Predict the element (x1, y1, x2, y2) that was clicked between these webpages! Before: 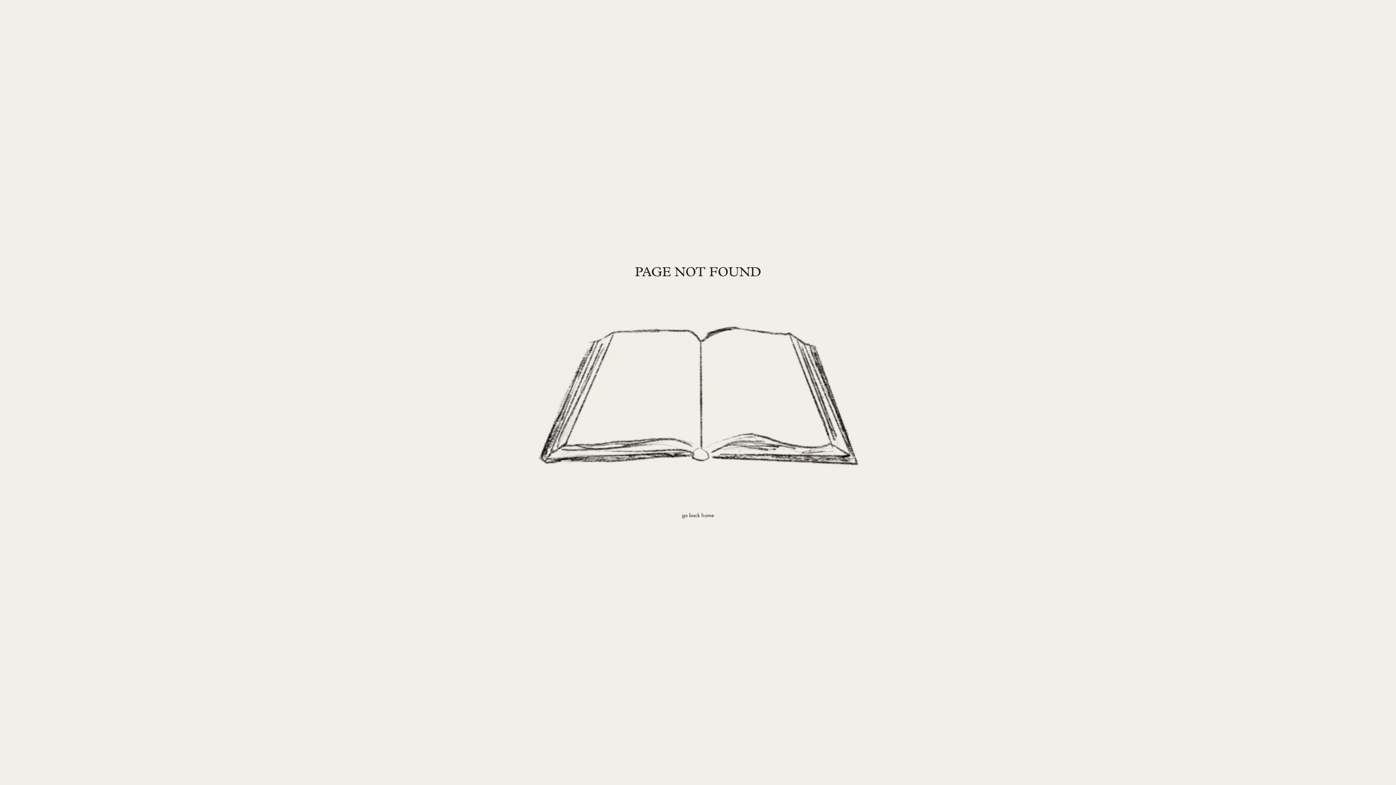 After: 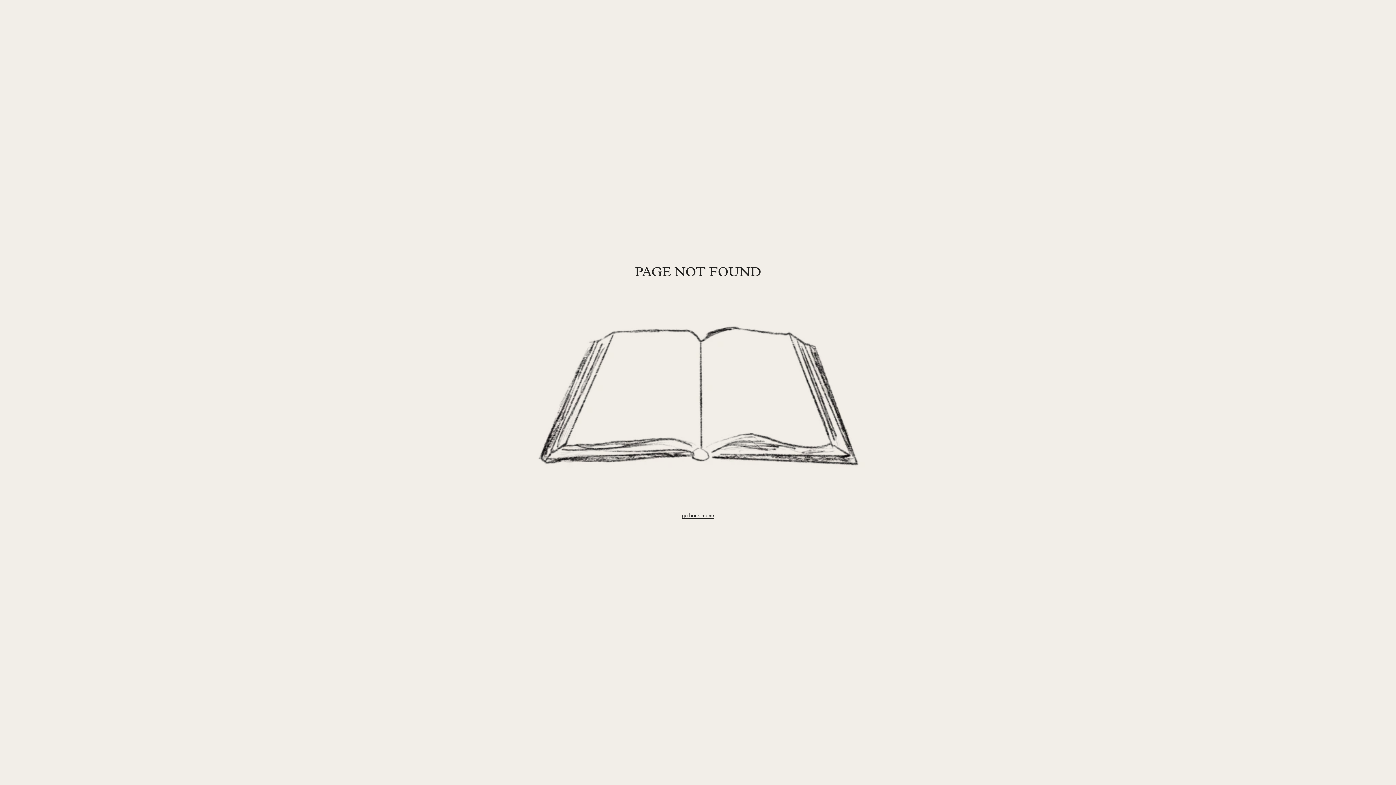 Action: bbox: (682, 512, 714, 518) label: go back home